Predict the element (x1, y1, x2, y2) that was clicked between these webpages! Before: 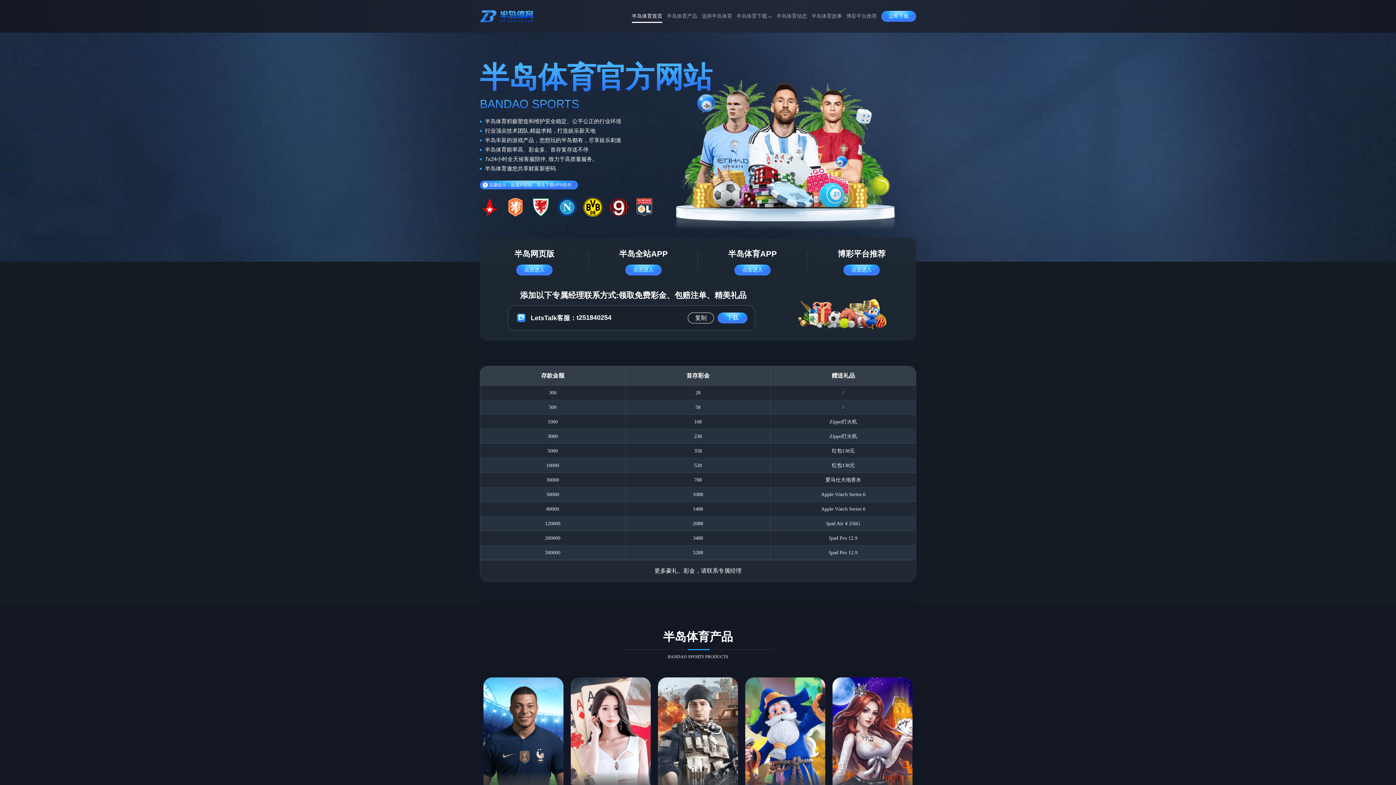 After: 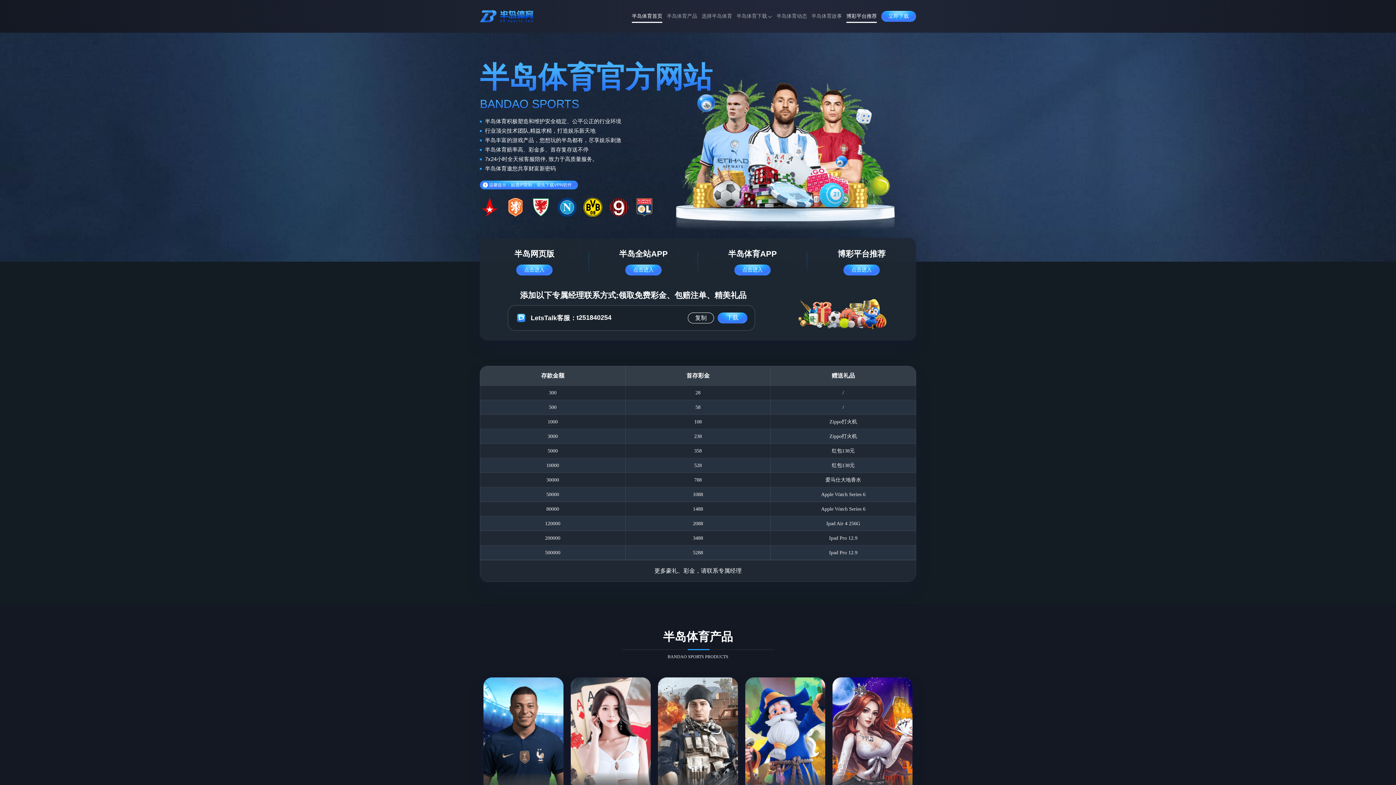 Action: label: 博彩平台推荐 bbox: (846, 8, 877, 24)